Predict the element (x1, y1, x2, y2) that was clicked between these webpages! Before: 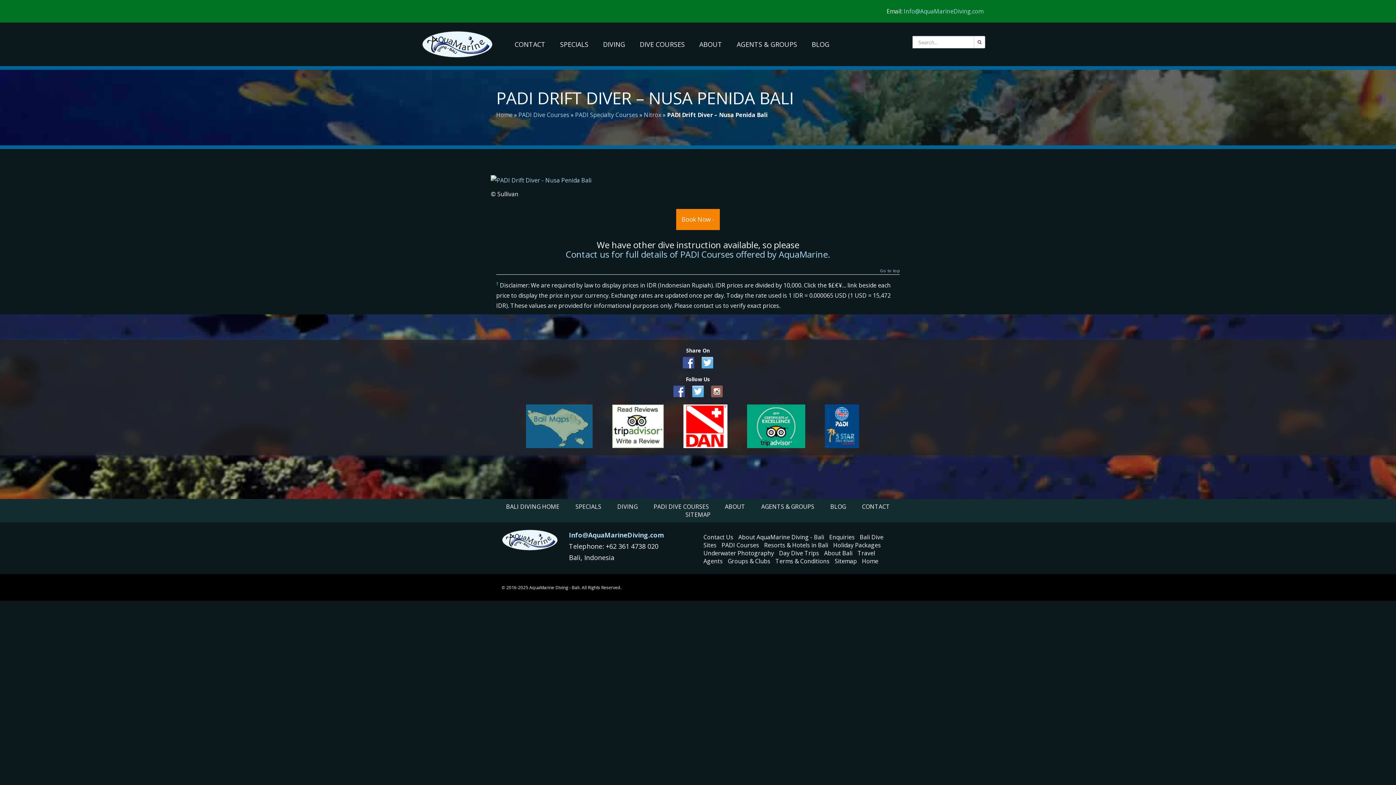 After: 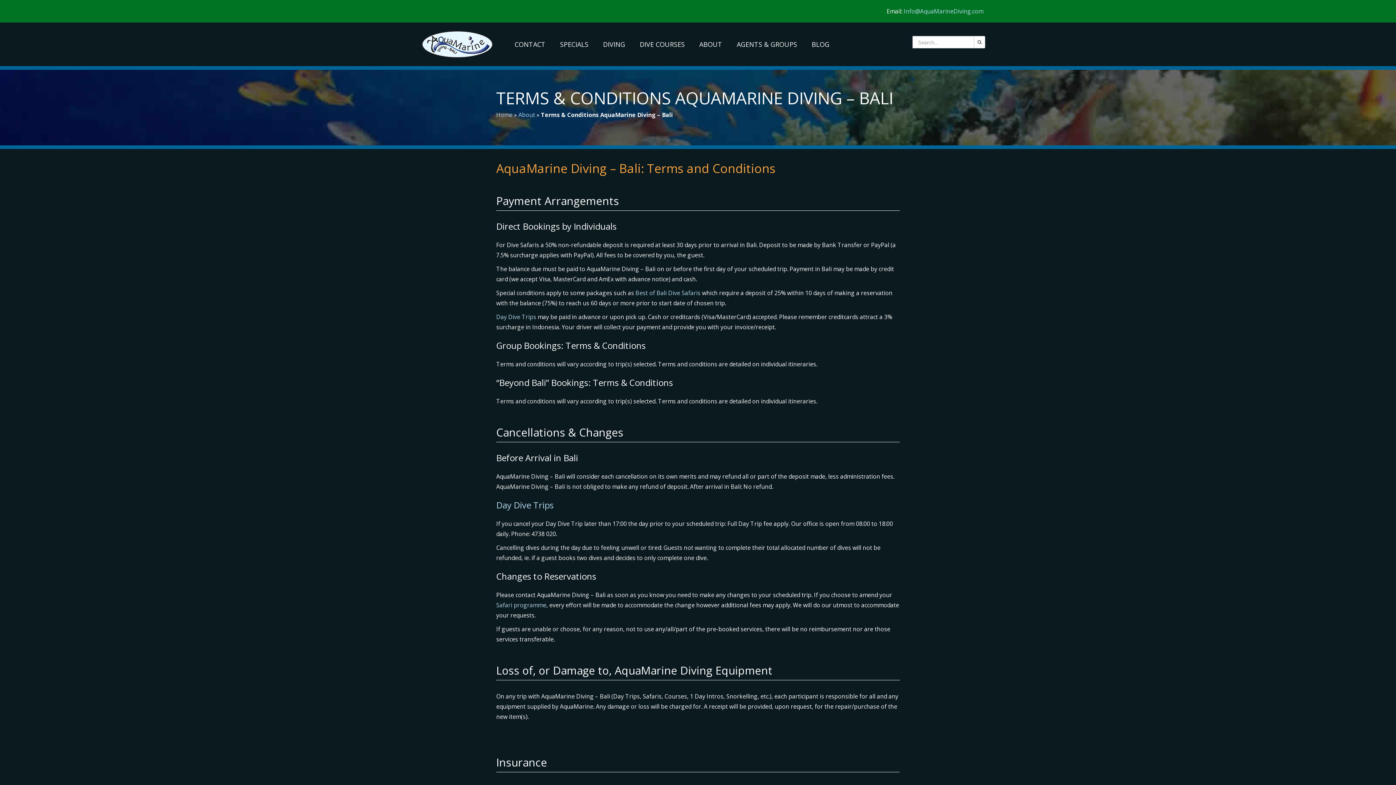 Action: bbox: (775, 557, 829, 565) label: Terms & Conditions